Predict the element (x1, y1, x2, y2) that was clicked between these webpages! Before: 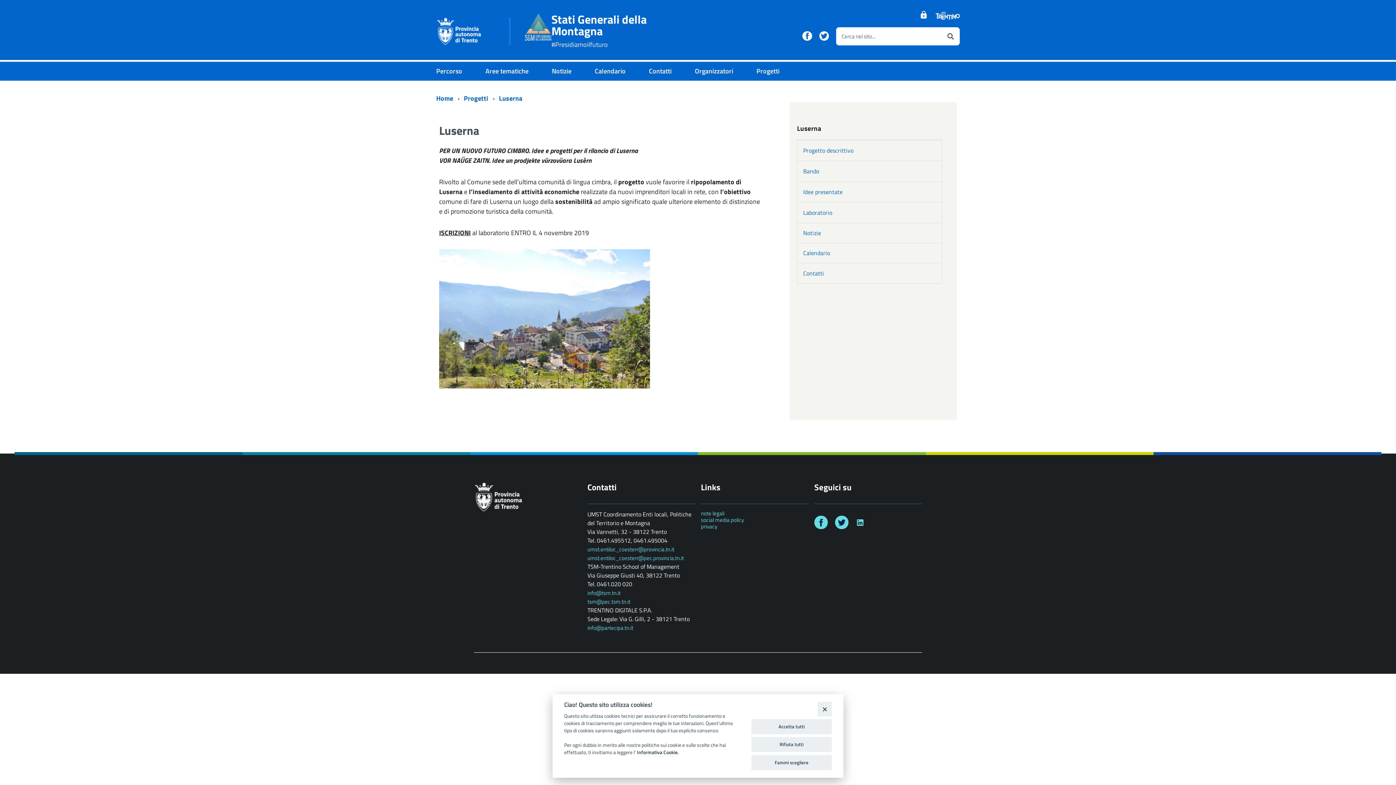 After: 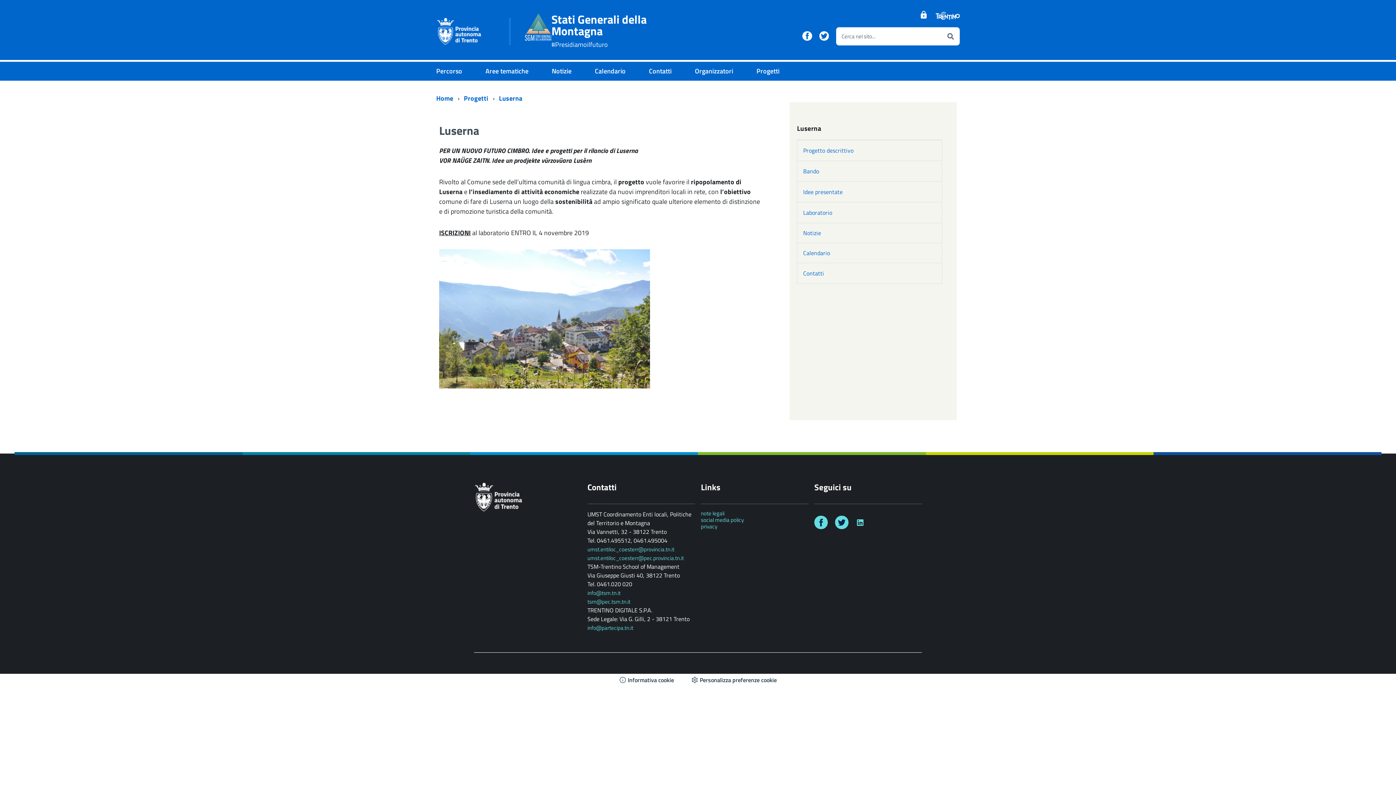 Action: bbox: (817, 702, 832, 716) label: Close